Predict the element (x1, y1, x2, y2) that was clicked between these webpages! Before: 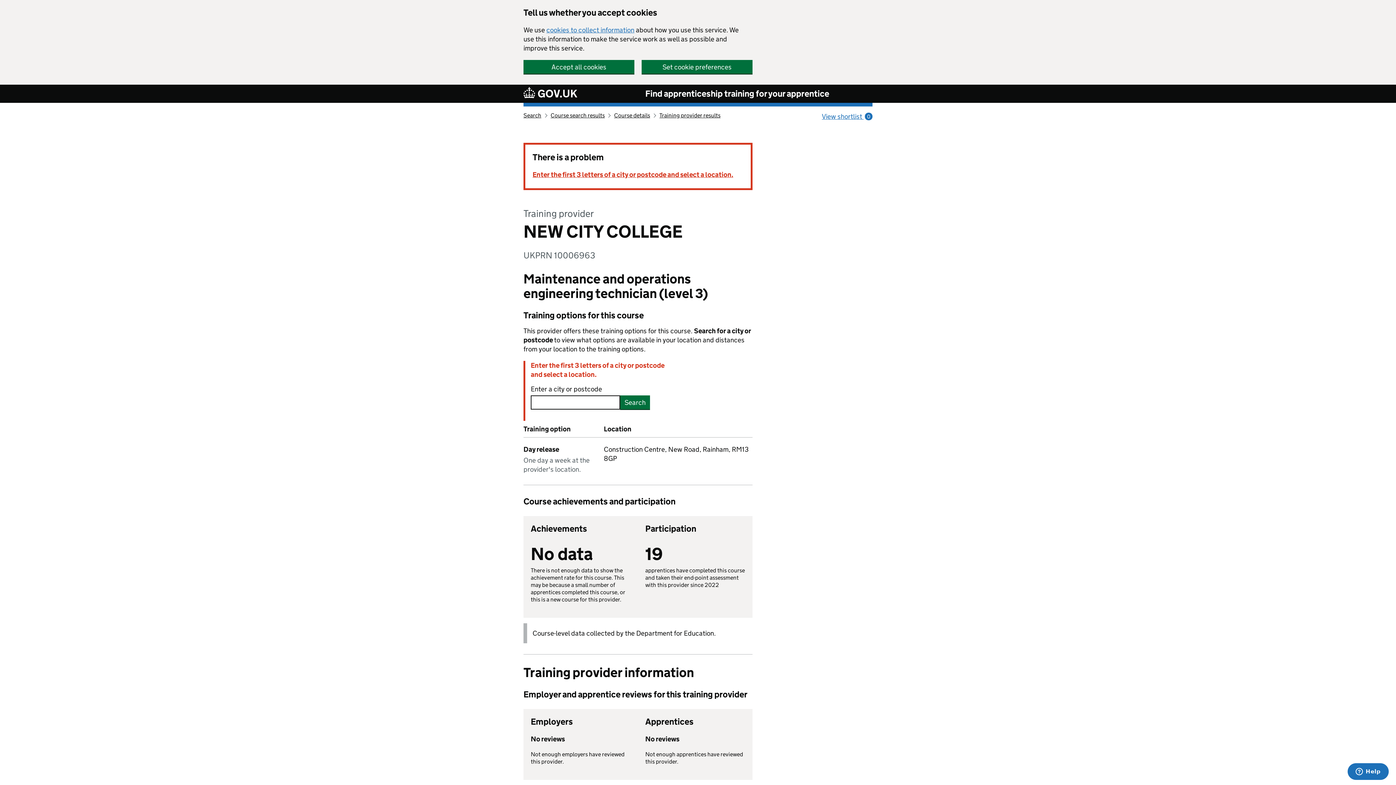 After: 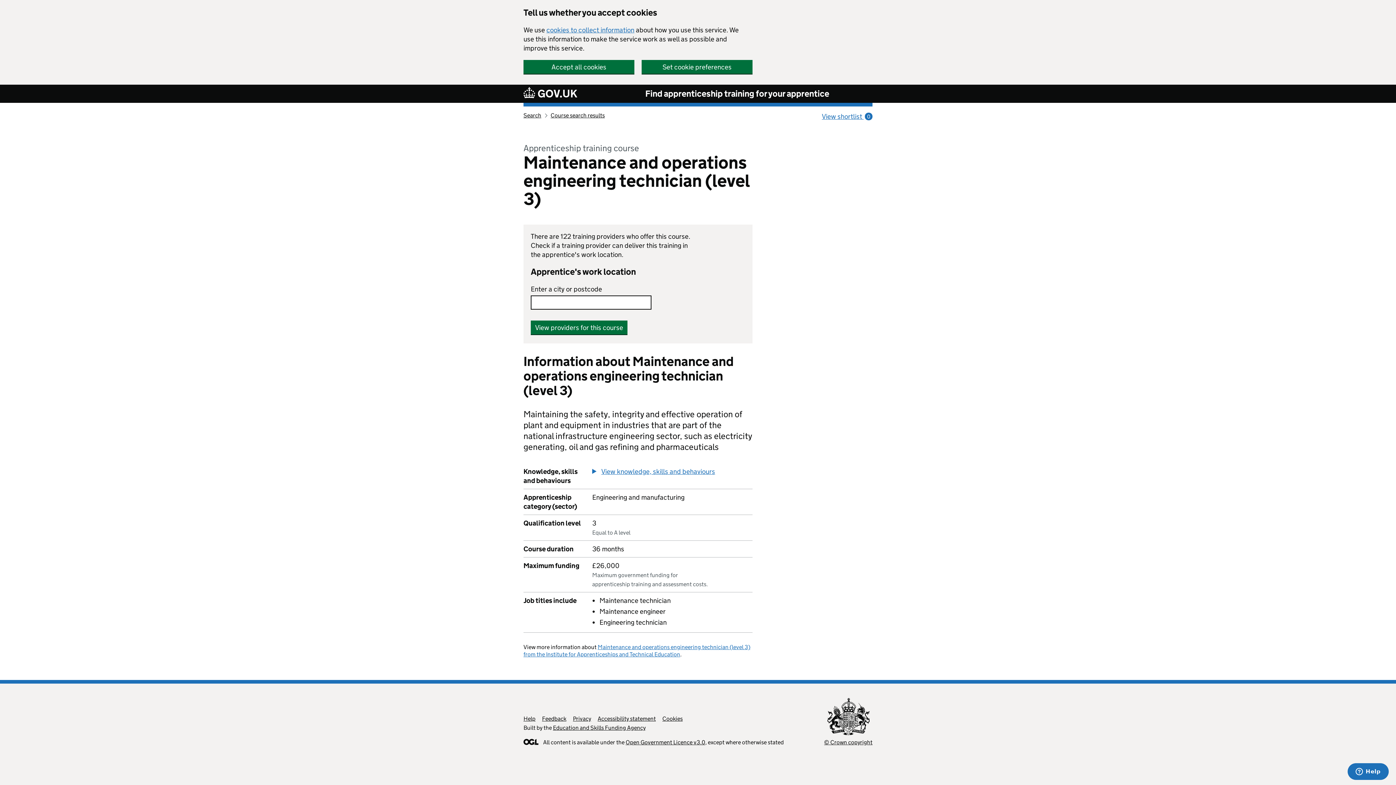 Action: label: Course details bbox: (614, 112, 650, 118)